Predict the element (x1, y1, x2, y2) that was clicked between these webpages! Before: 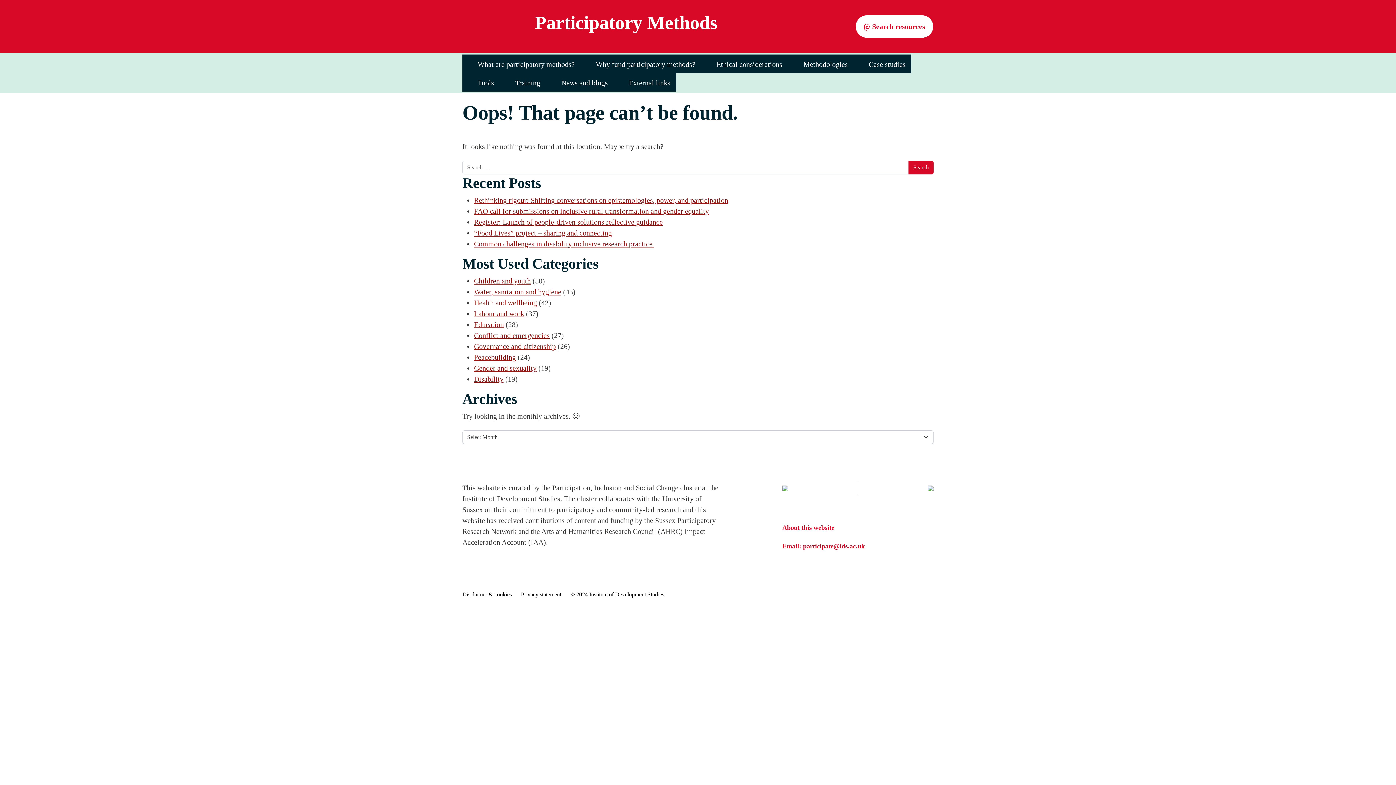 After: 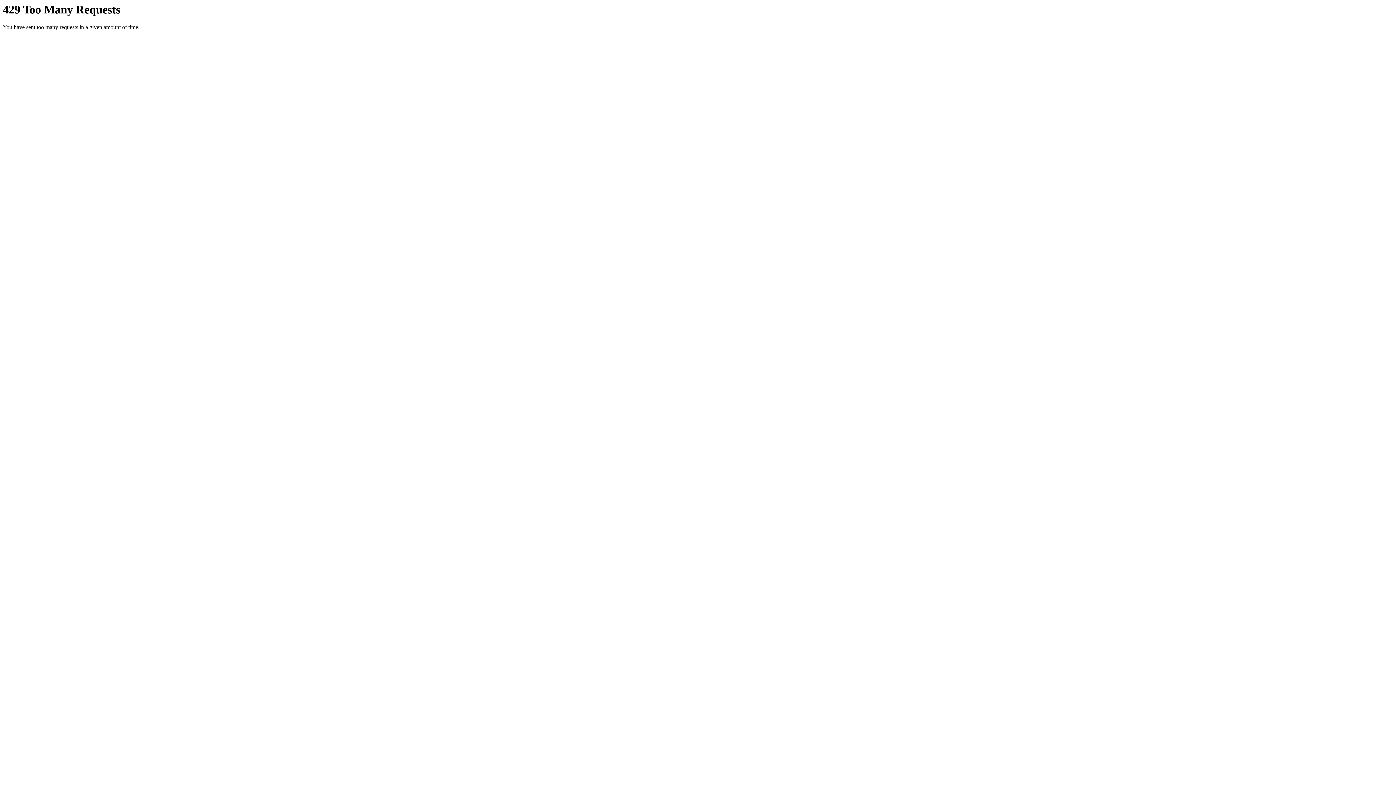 Action: bbox: (534, 14, 717, 31) label: Participatory Methods